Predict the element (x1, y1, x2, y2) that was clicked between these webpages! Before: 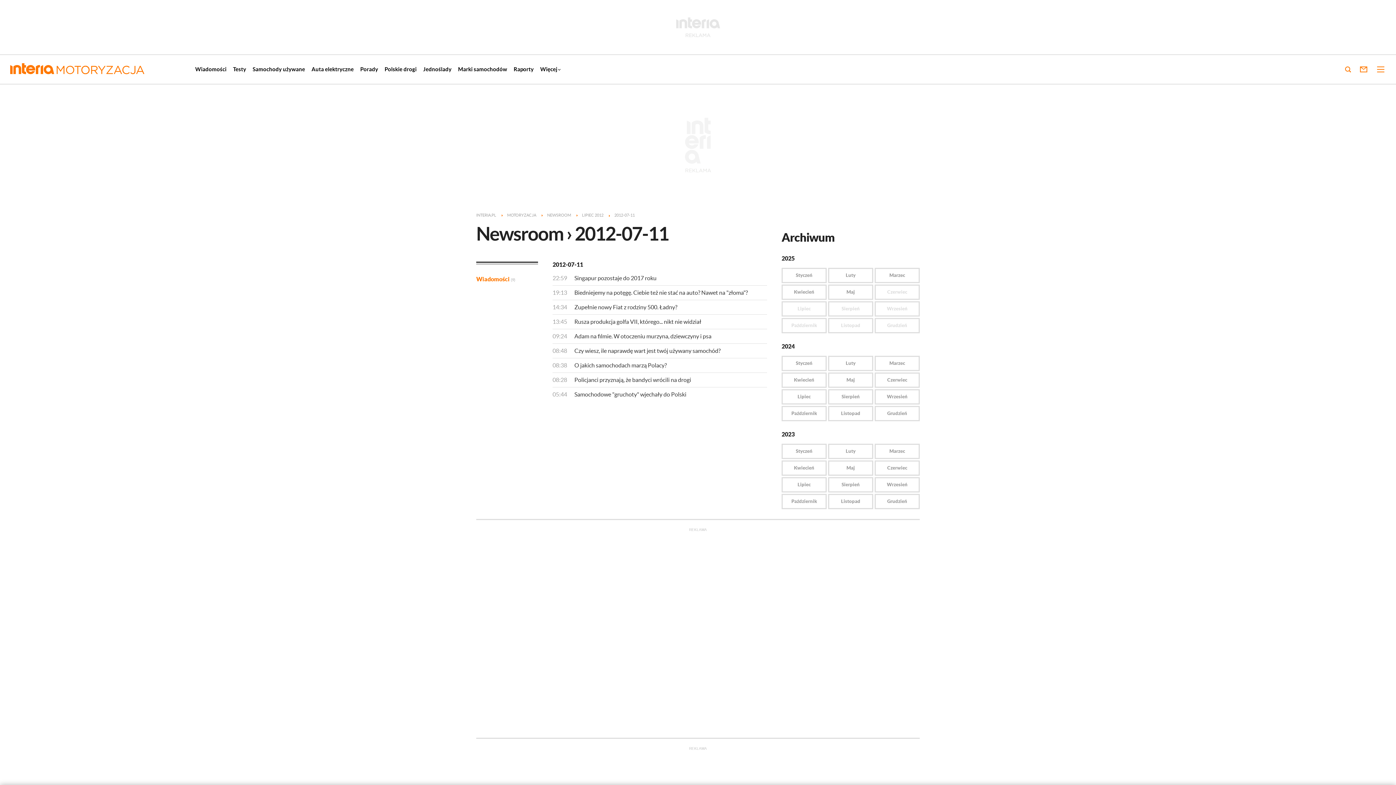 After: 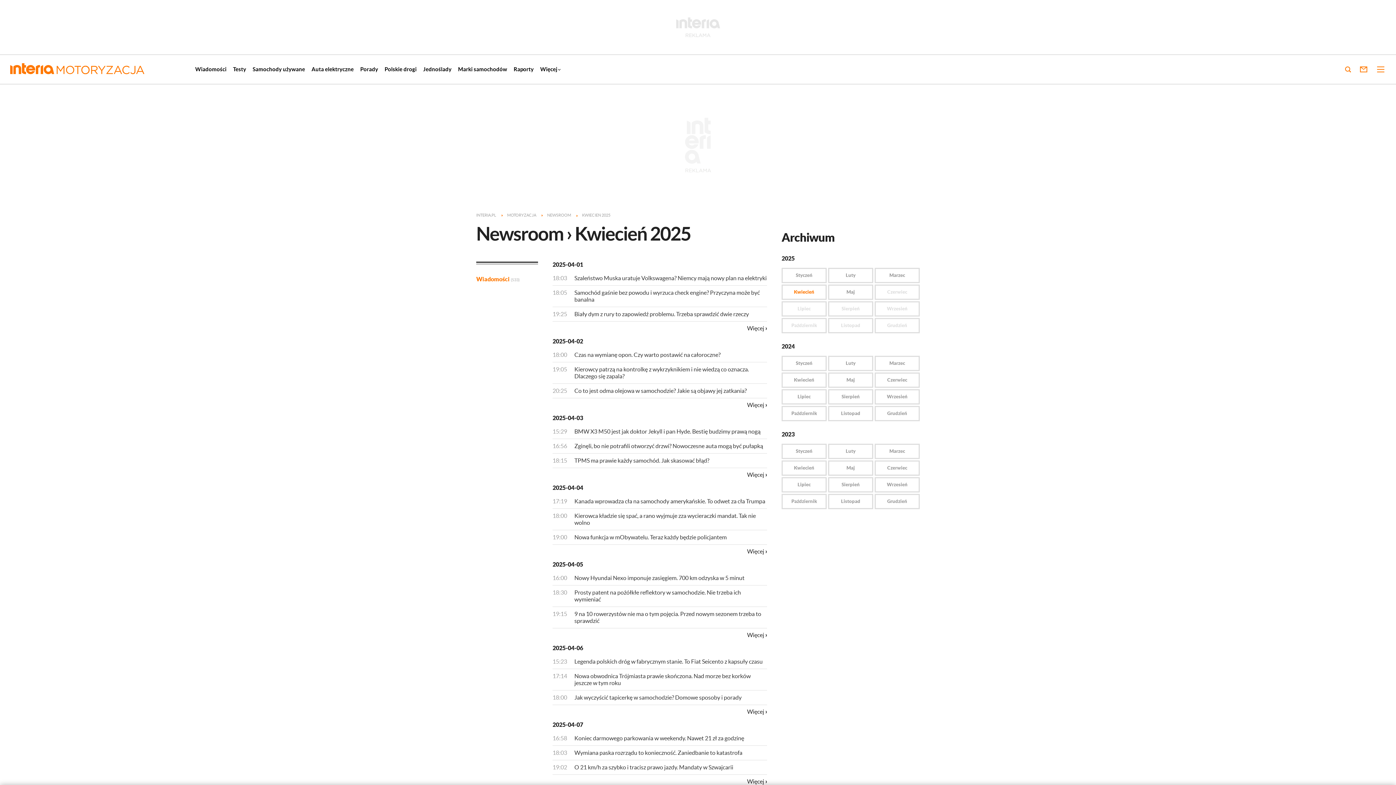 Action: label: Kwiecień bbox: (781, 284, 826, 300)